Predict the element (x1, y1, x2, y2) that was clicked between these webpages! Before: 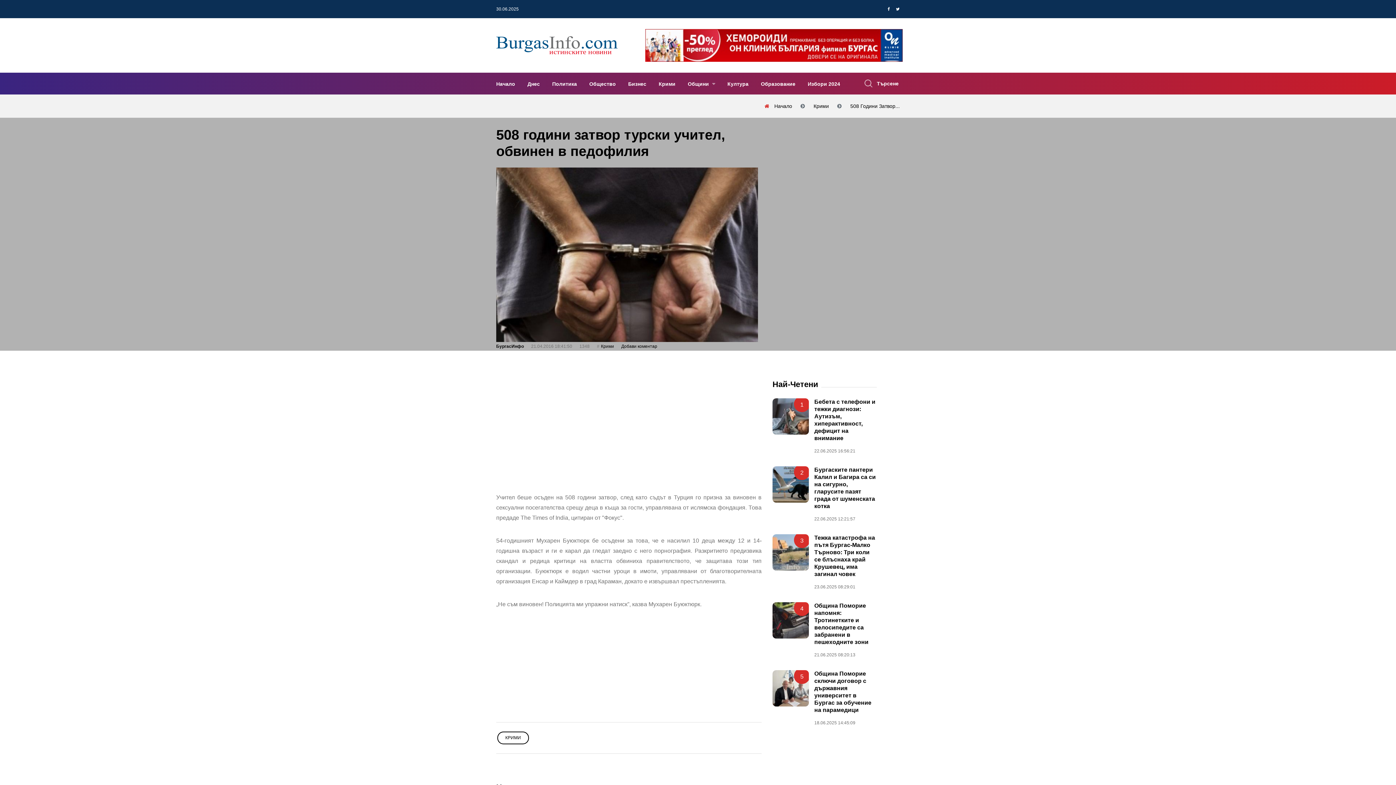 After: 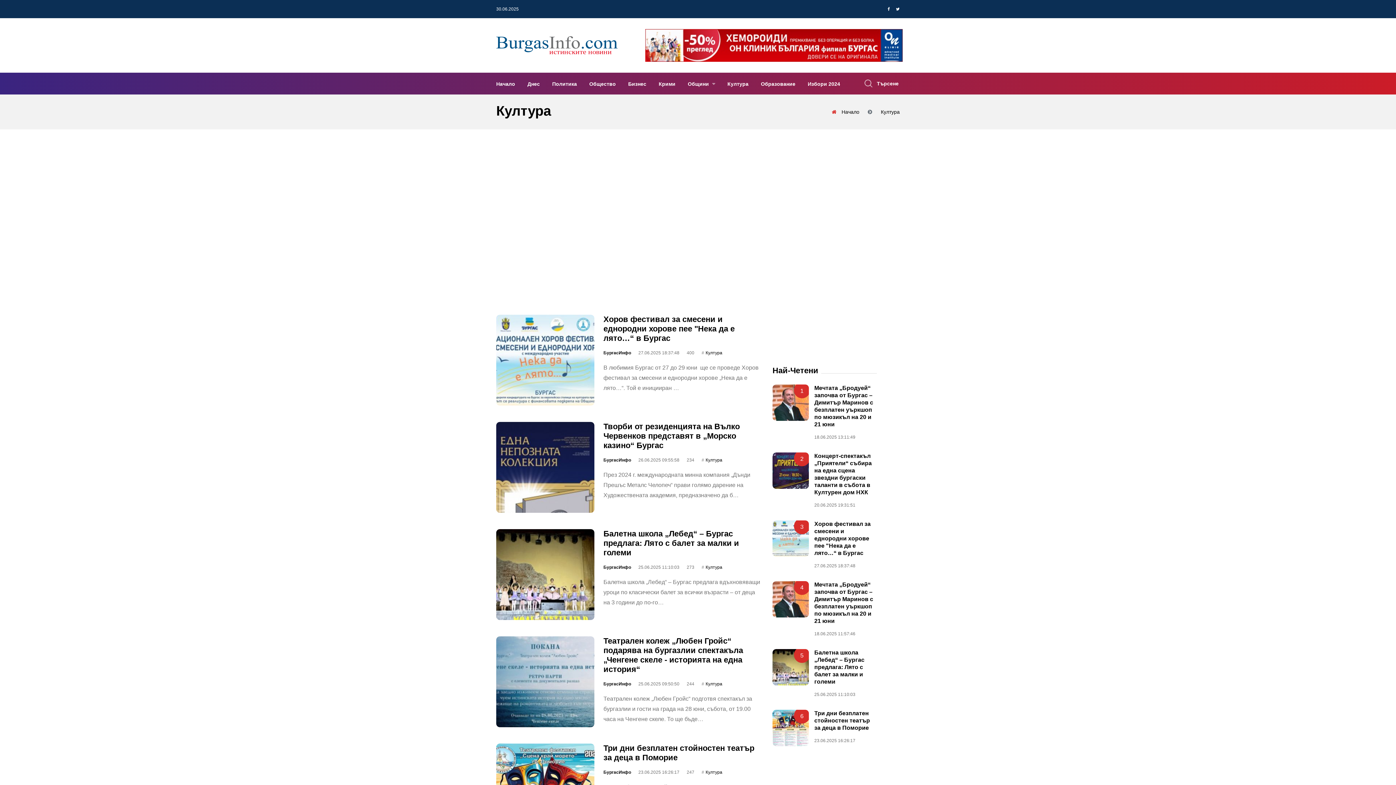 Action: bbox: (722, 75, 754, 91) label: Култура